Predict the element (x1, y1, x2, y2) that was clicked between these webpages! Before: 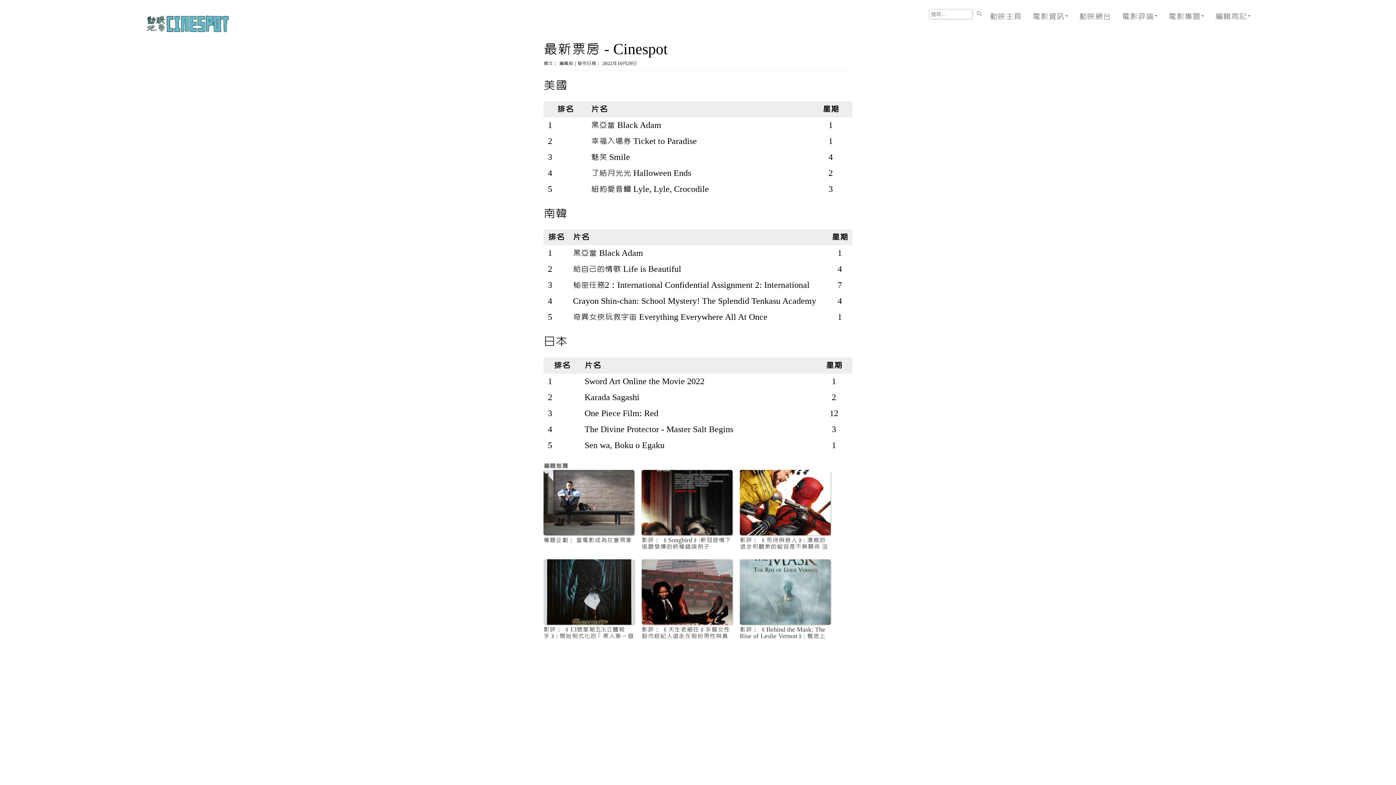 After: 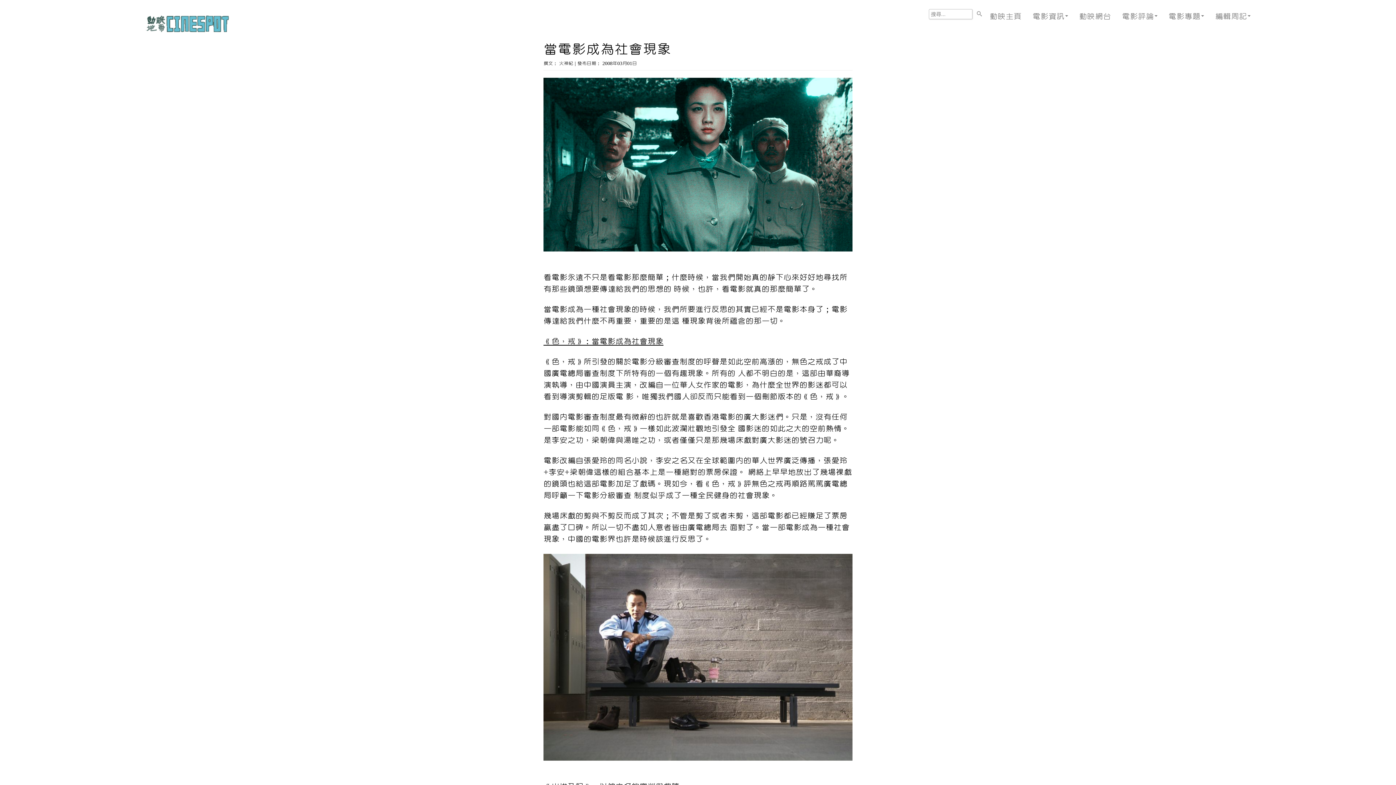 Action: label: 專題企劃： 當電影成為社會現象 bbox: (543, 470, 634, 552)